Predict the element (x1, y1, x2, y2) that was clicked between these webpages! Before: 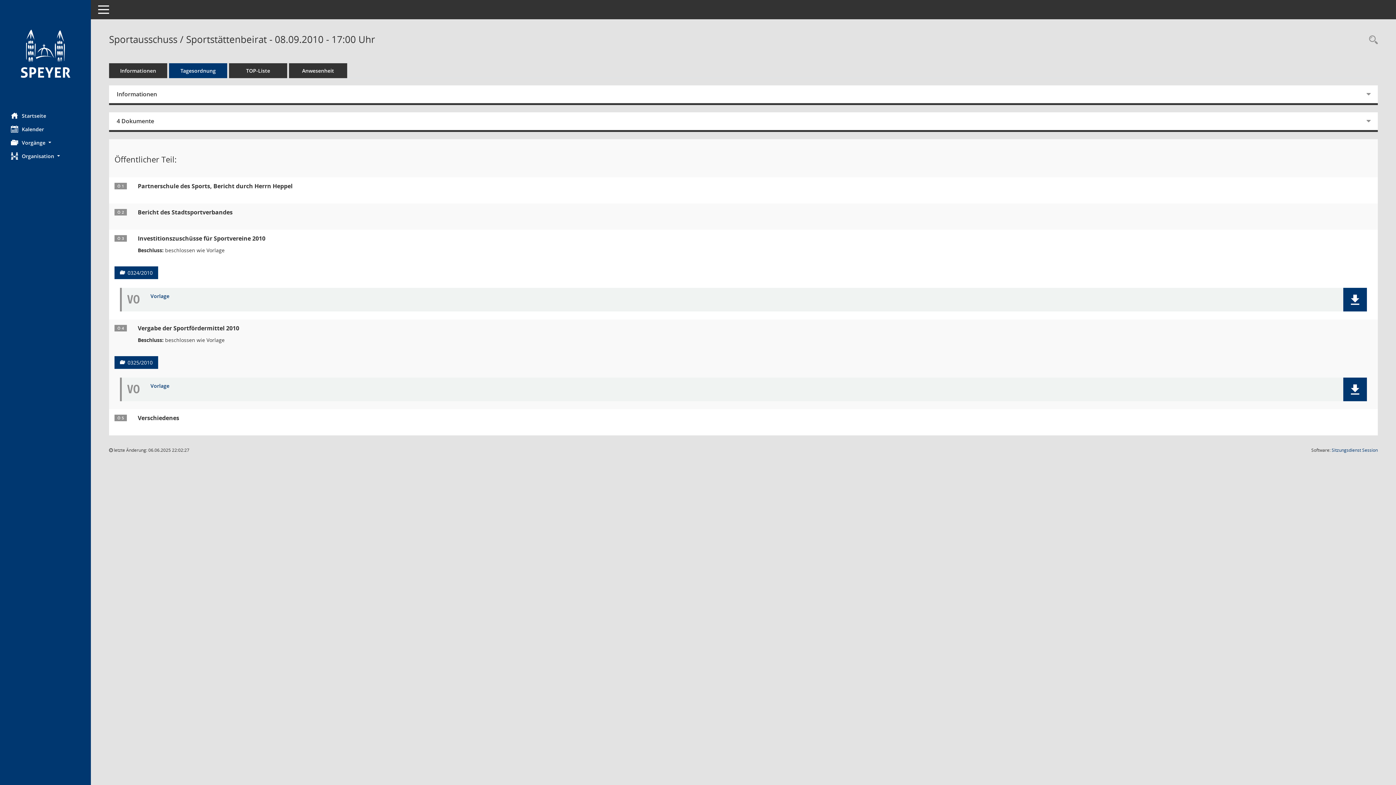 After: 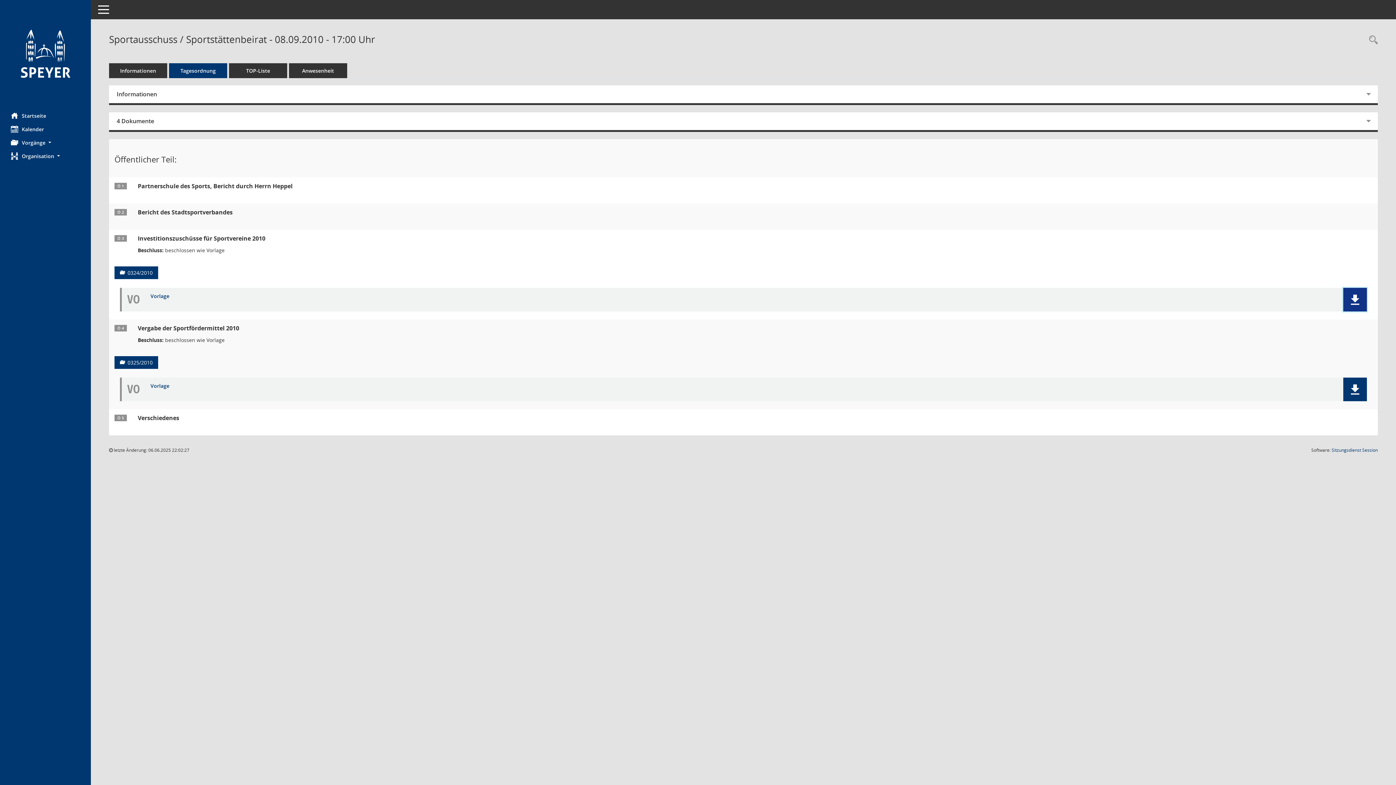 Action: bbox: (1350, 294, 1360, 304)